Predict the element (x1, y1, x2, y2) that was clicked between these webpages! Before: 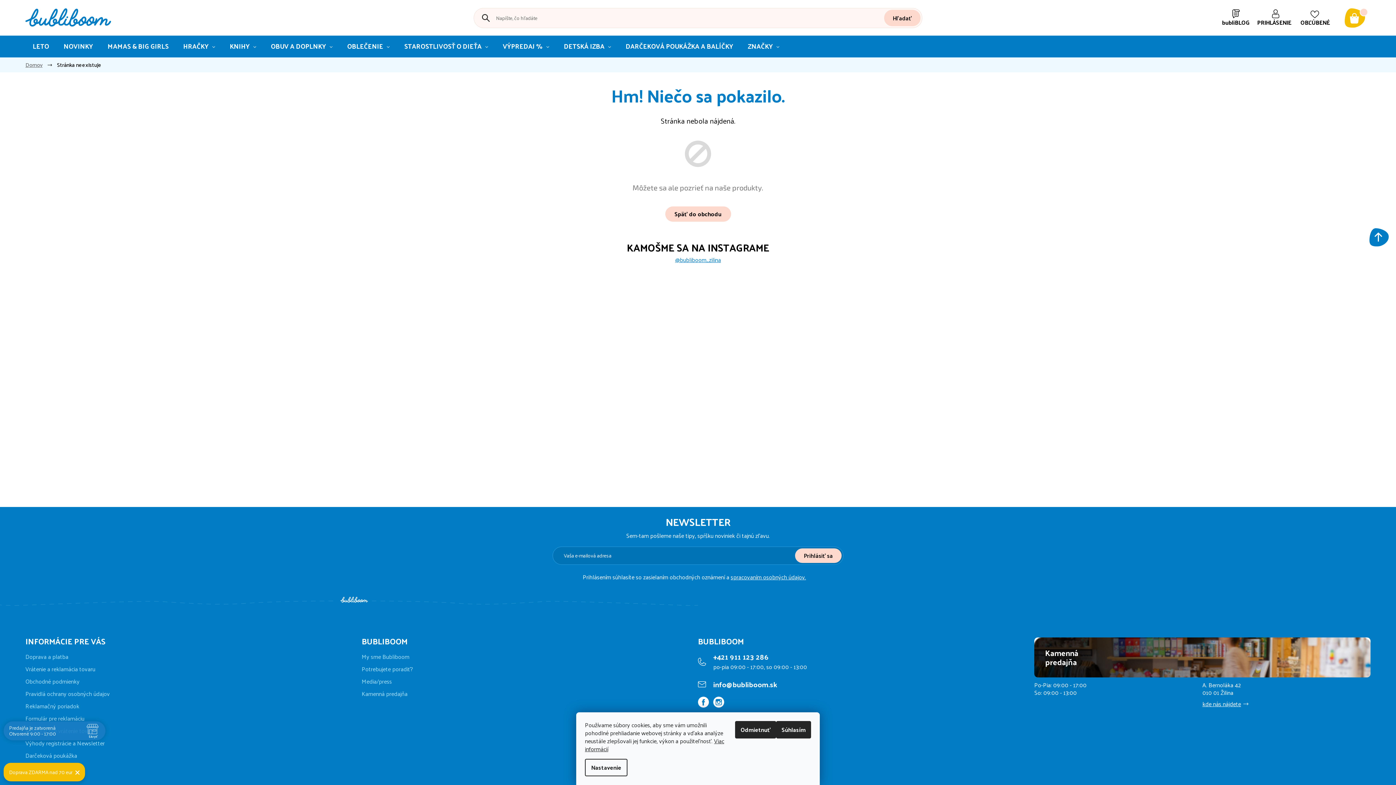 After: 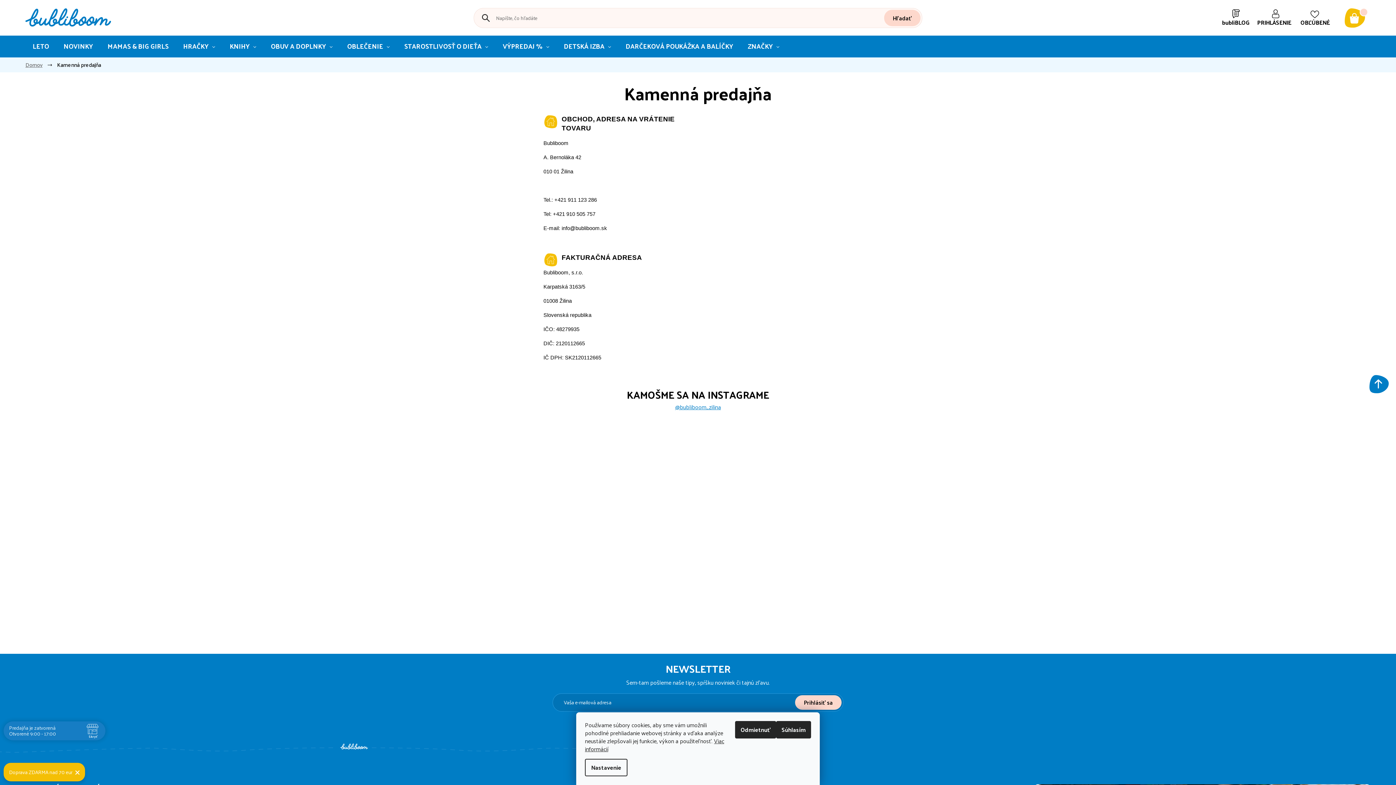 Action: label: Kamenná predajňa bbox: (361, 688, 407, 699)